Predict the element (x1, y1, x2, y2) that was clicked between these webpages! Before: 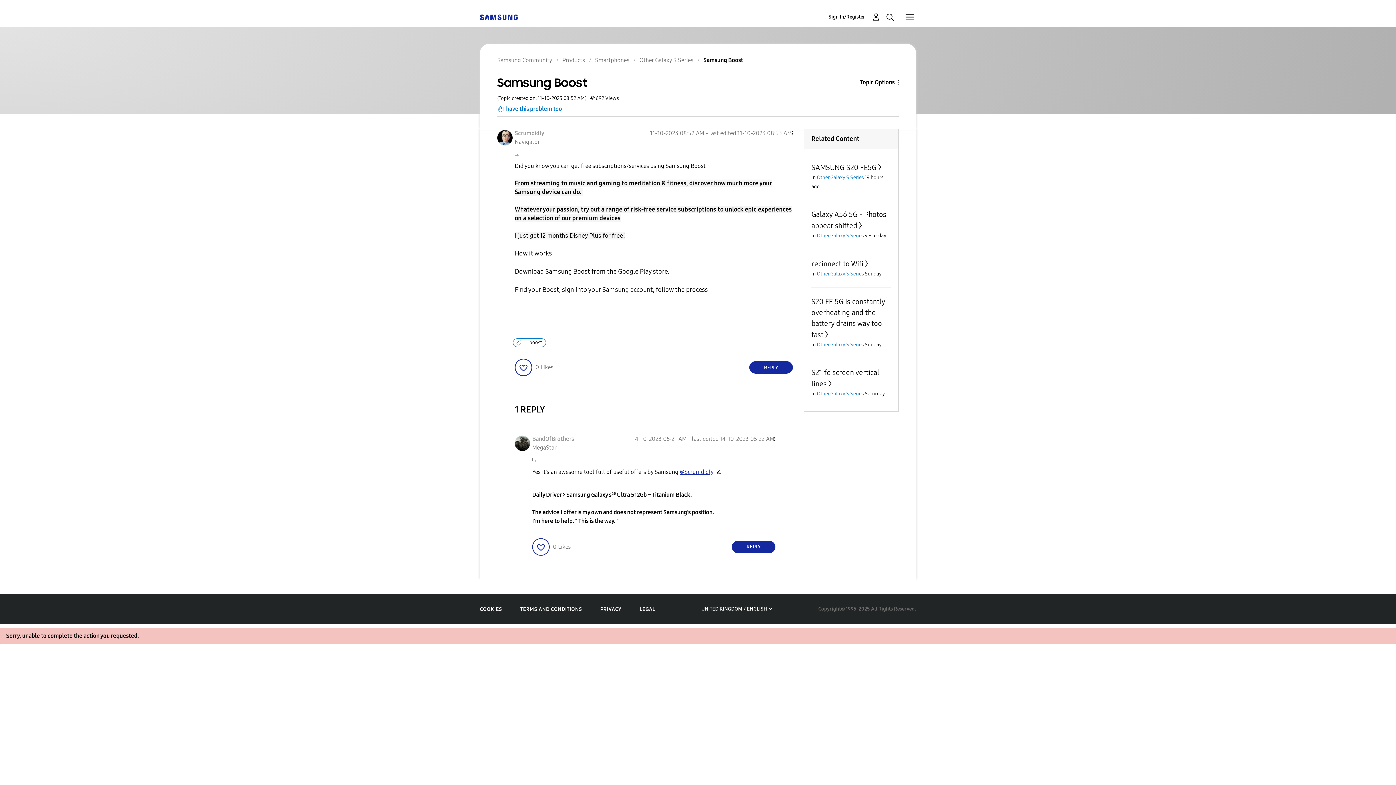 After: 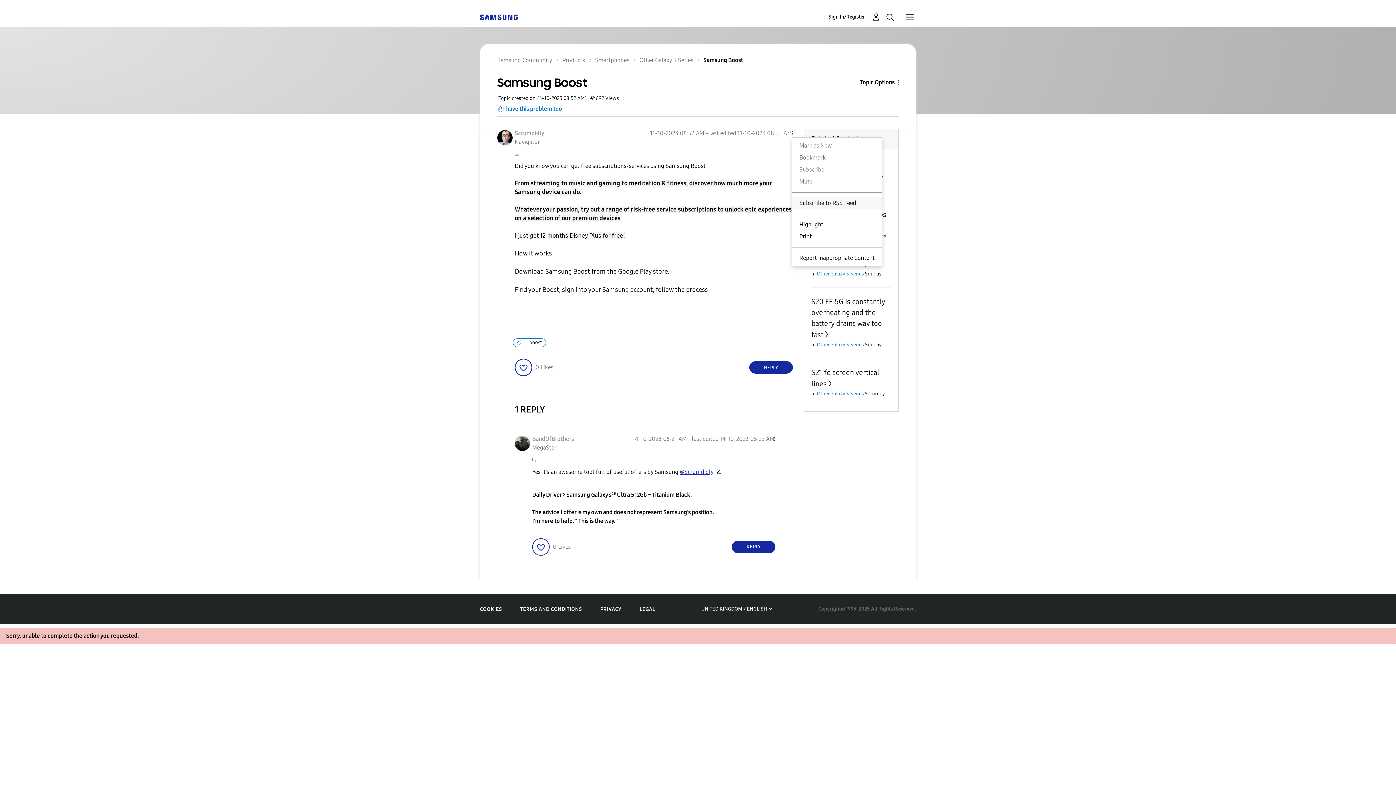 Action: bbox: (792, 129, 793, 137) label: Show Samsung Boost post option menu